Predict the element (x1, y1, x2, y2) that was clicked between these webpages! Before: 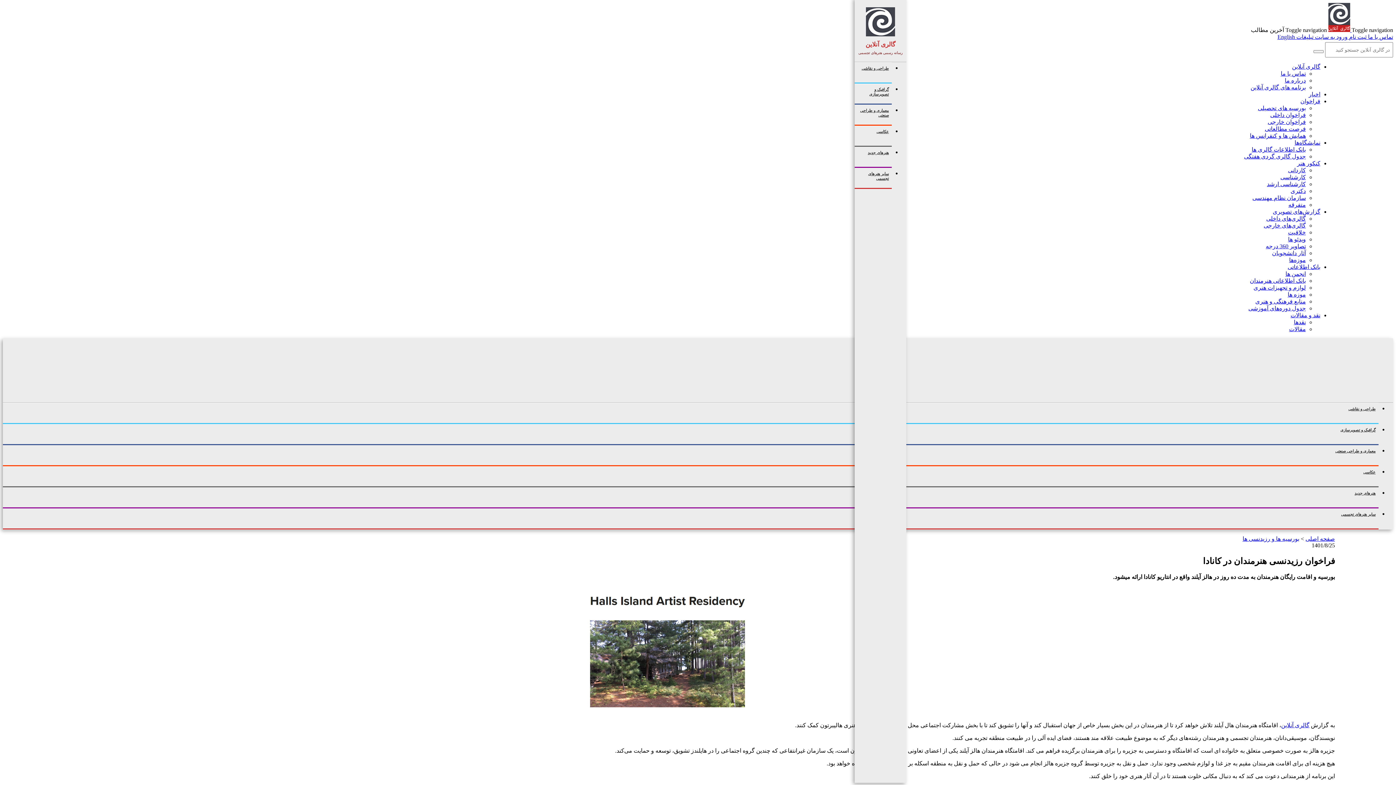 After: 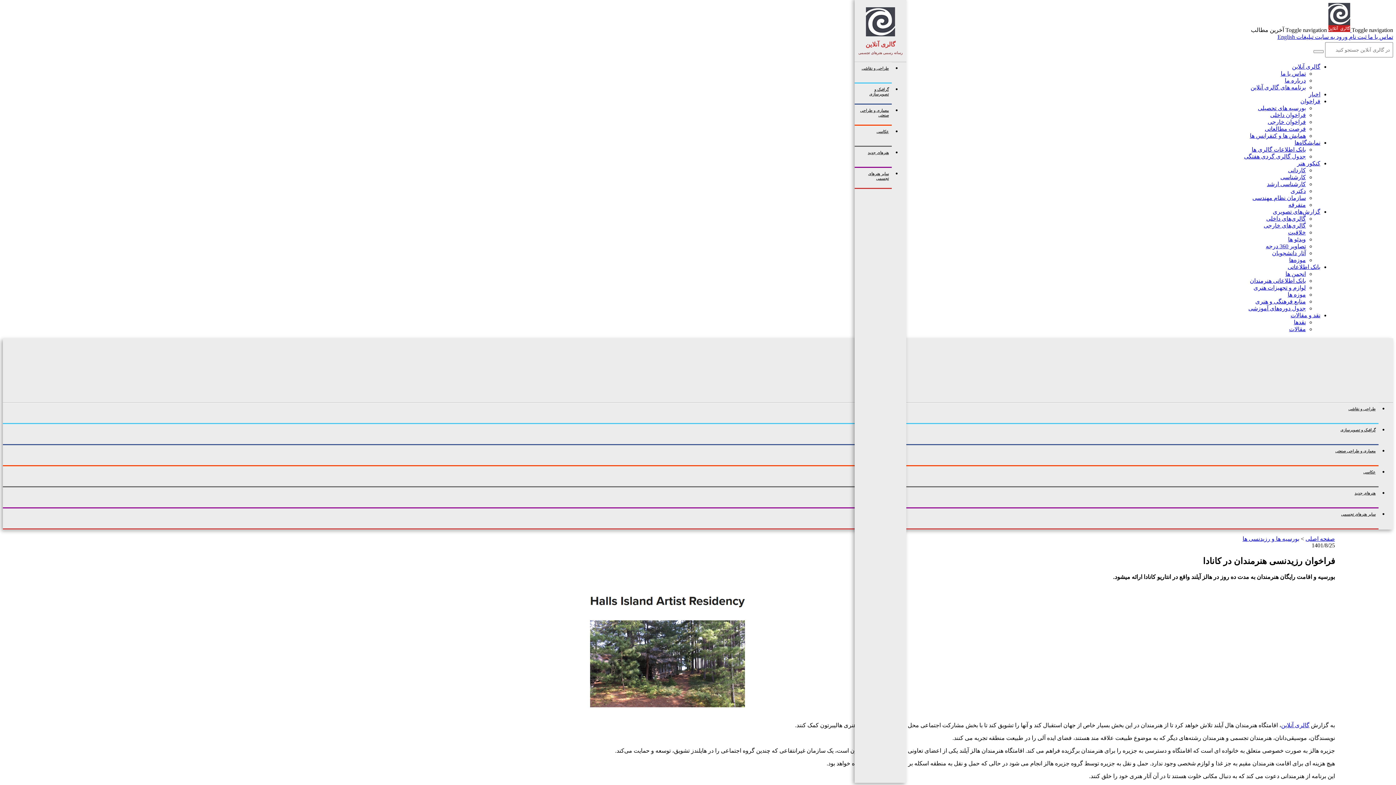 Action: bbox: (1281, 722, 1309, 728) label: گالری آنلاین